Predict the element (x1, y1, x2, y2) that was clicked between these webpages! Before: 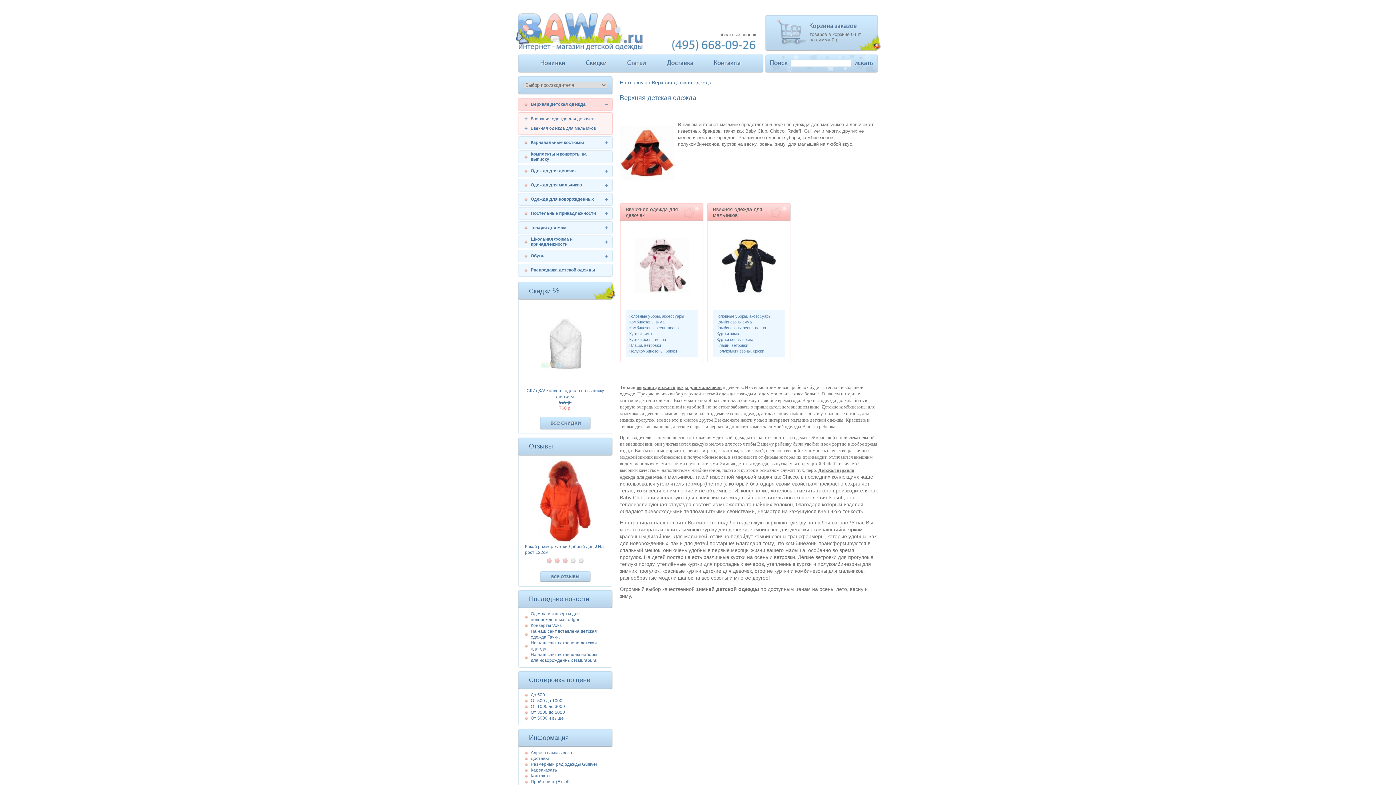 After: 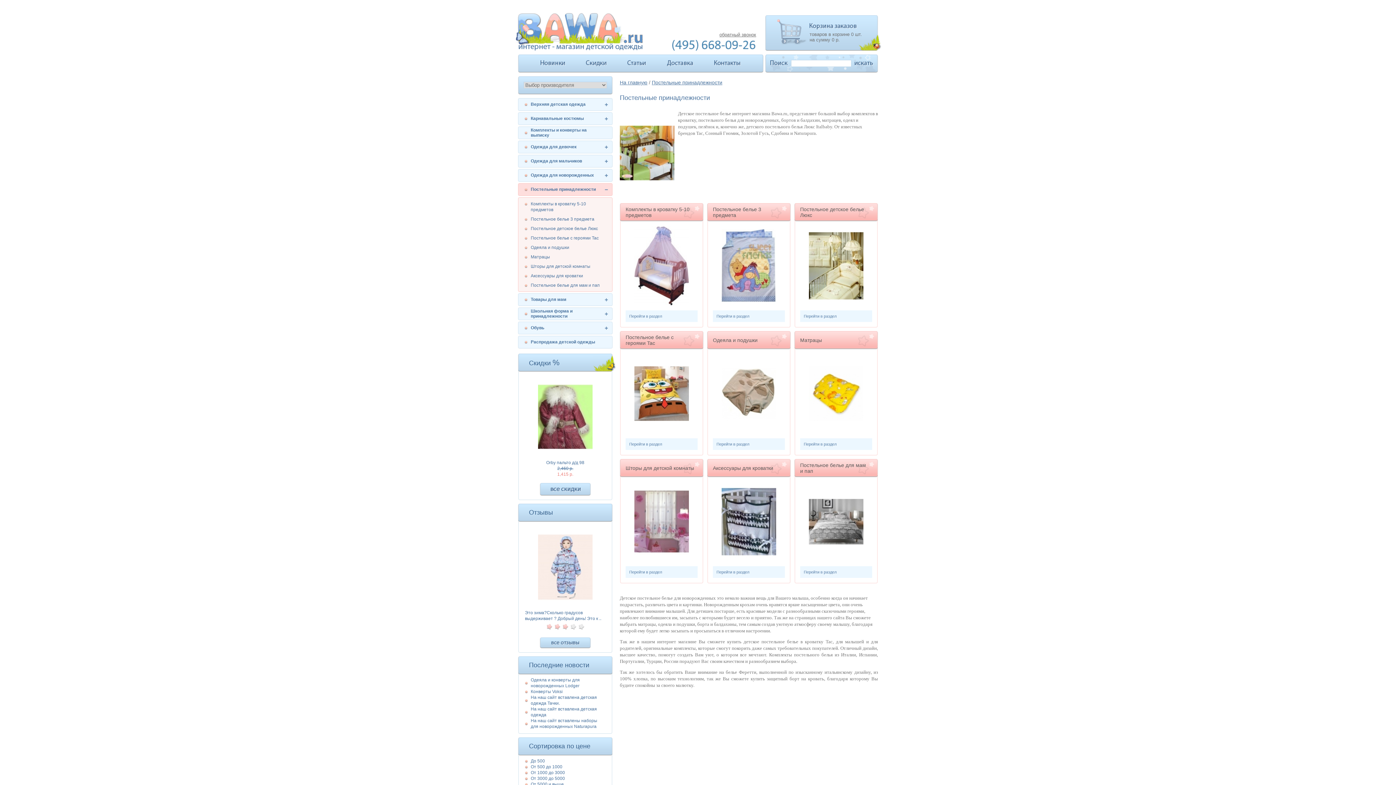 Action: bbox: (530, 210, 596, 216) label: Постельные принадлежности